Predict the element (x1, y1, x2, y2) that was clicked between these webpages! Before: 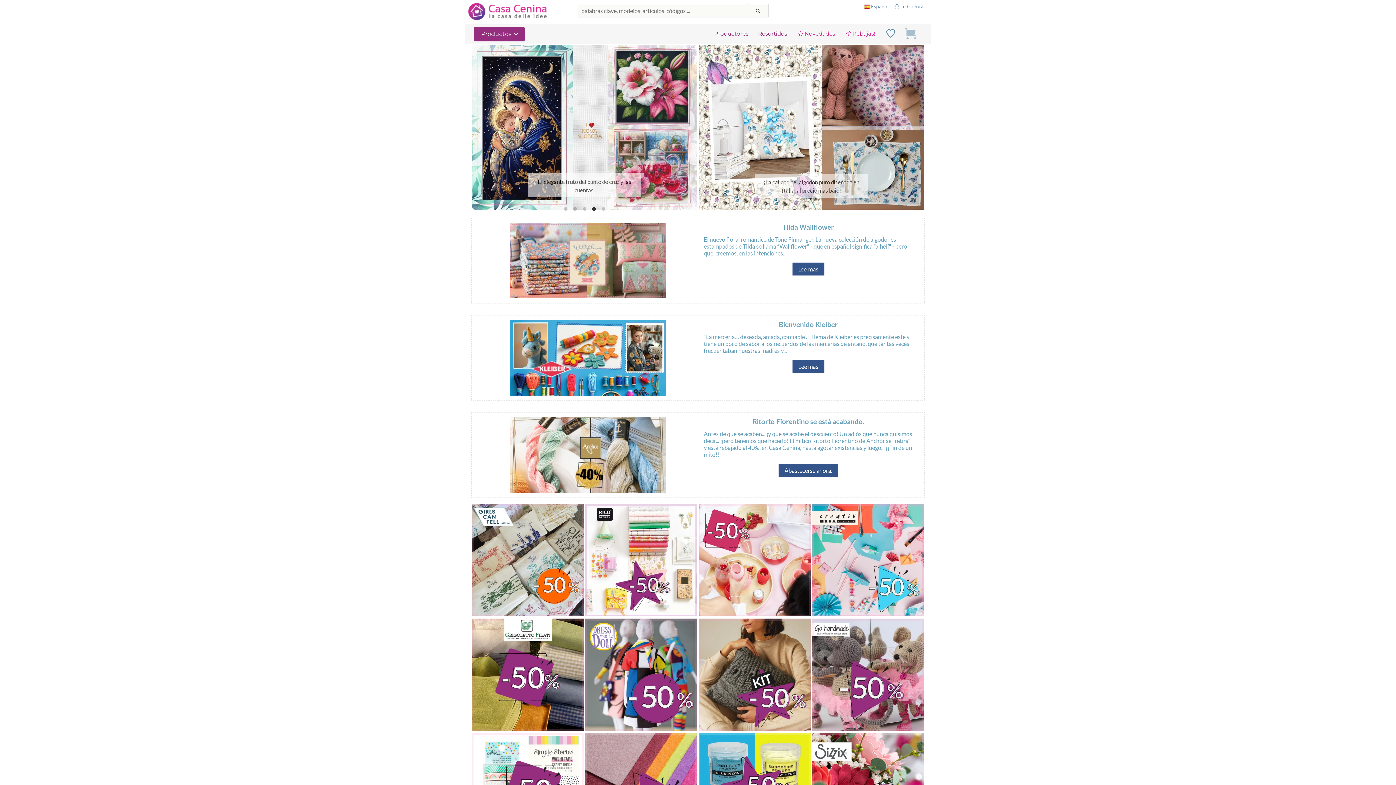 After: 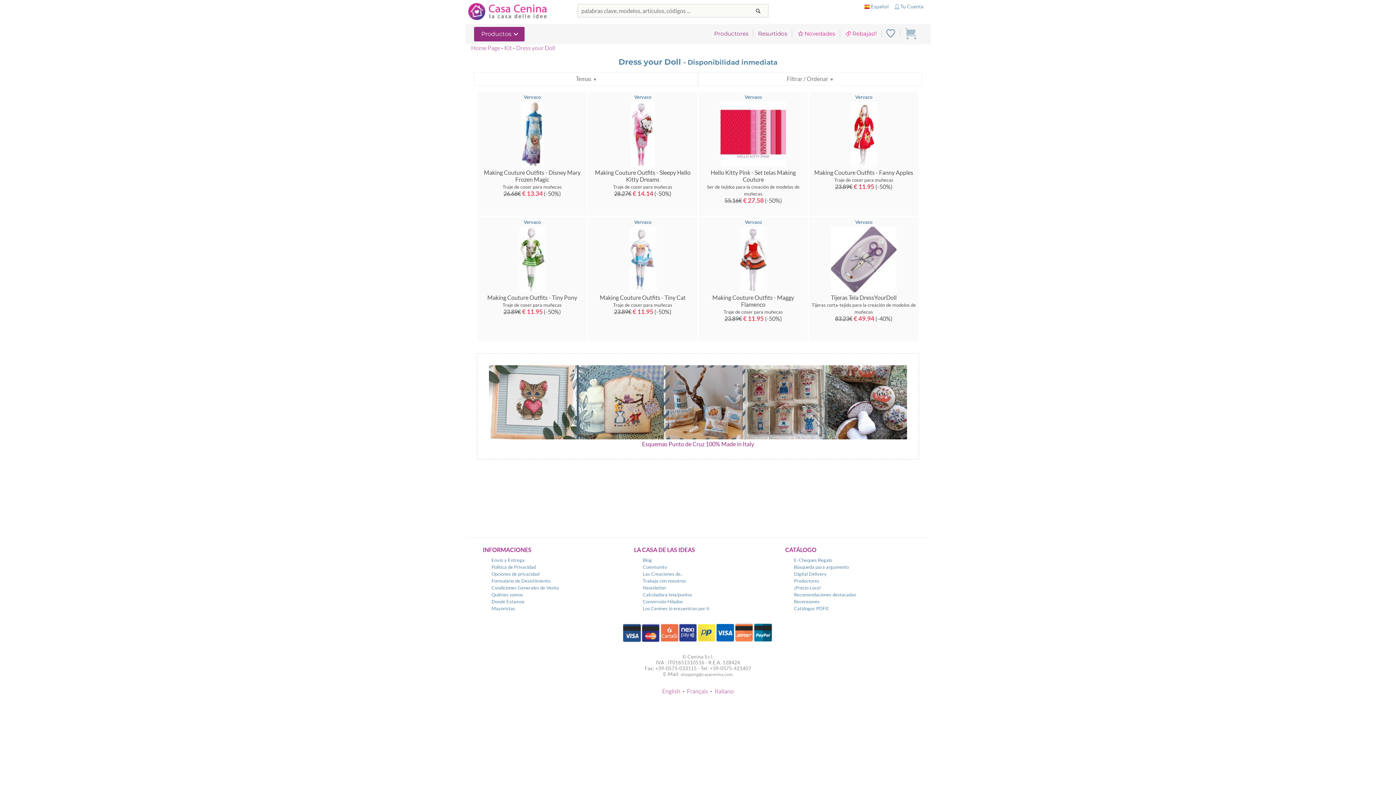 Action: bbox: (585, 725, 697, 732)